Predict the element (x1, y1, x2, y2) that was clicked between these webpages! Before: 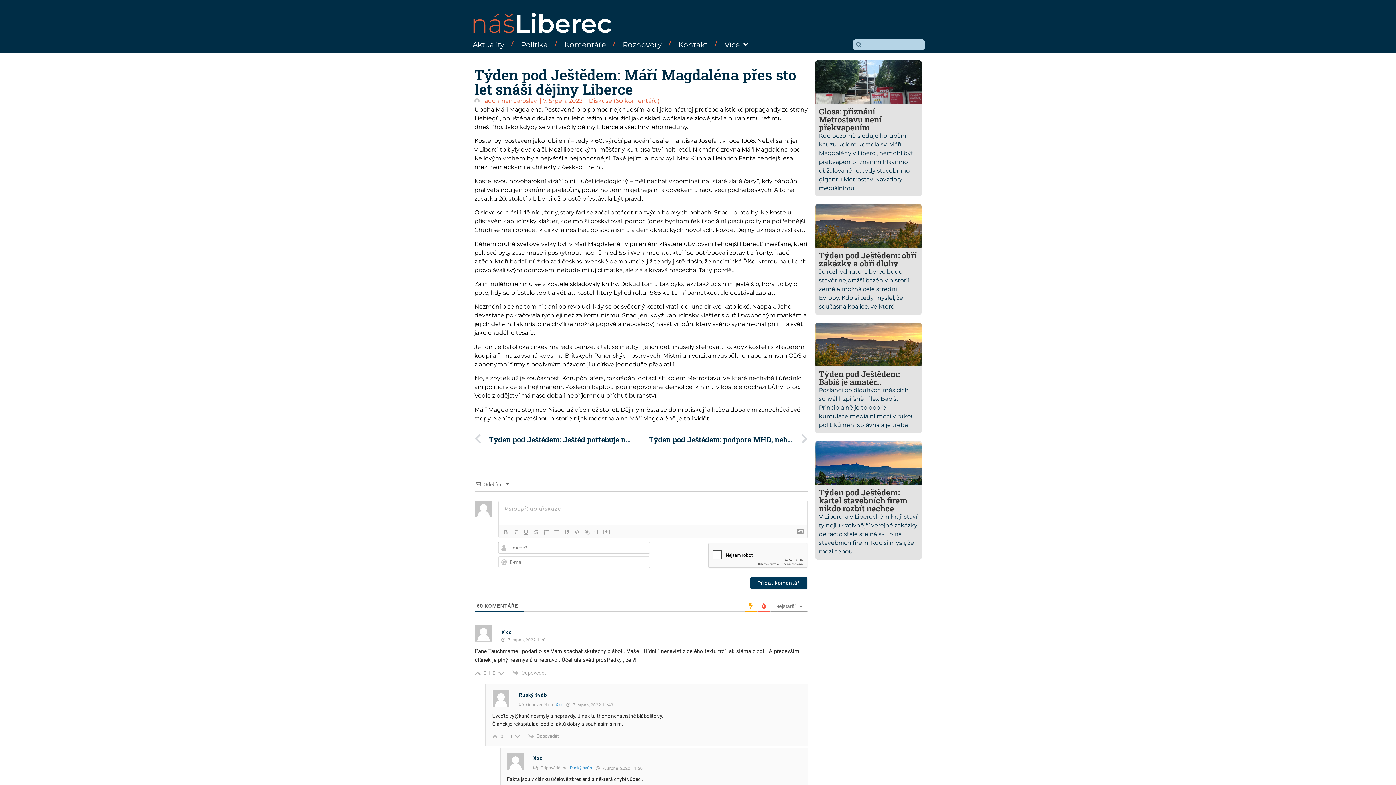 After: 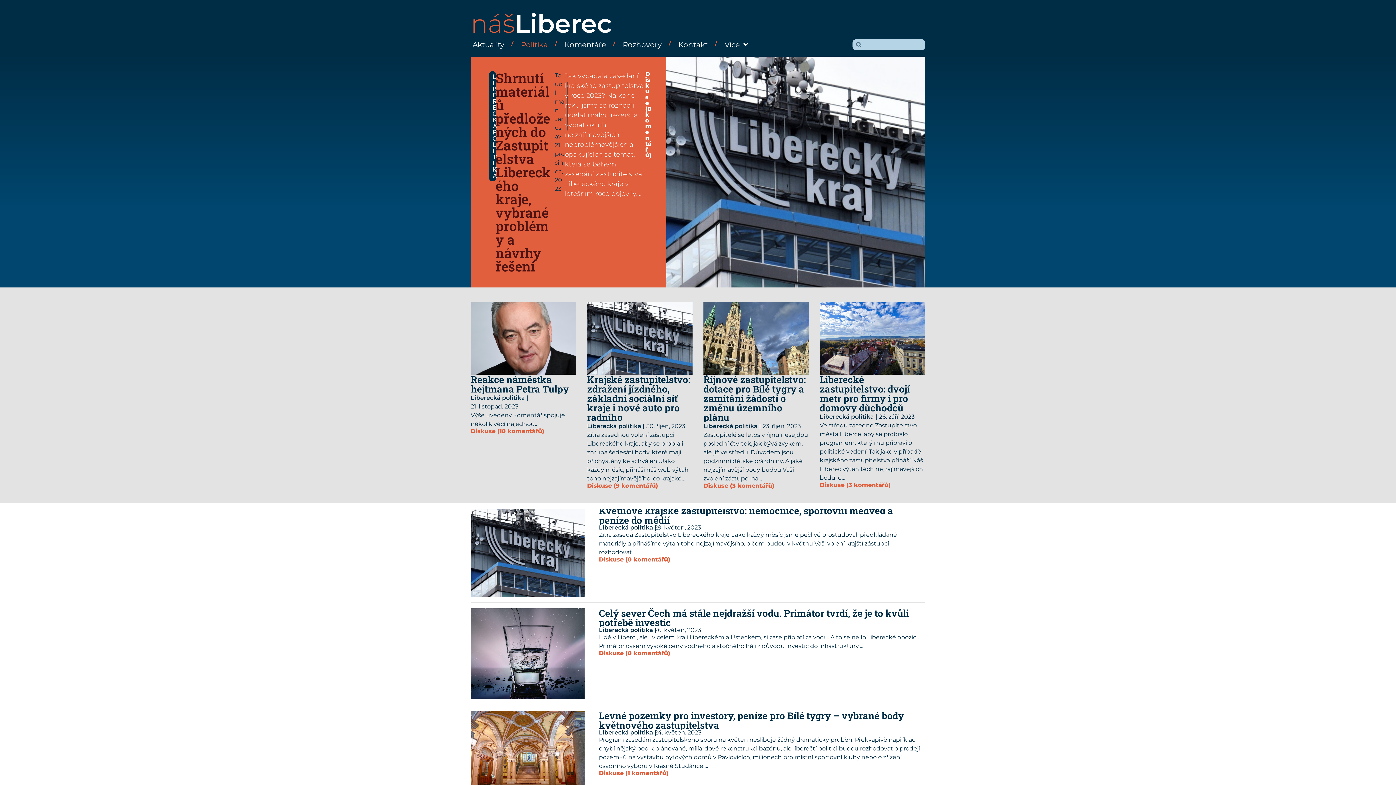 Action: label: Politika bbox: (519, 36, 549, 53)